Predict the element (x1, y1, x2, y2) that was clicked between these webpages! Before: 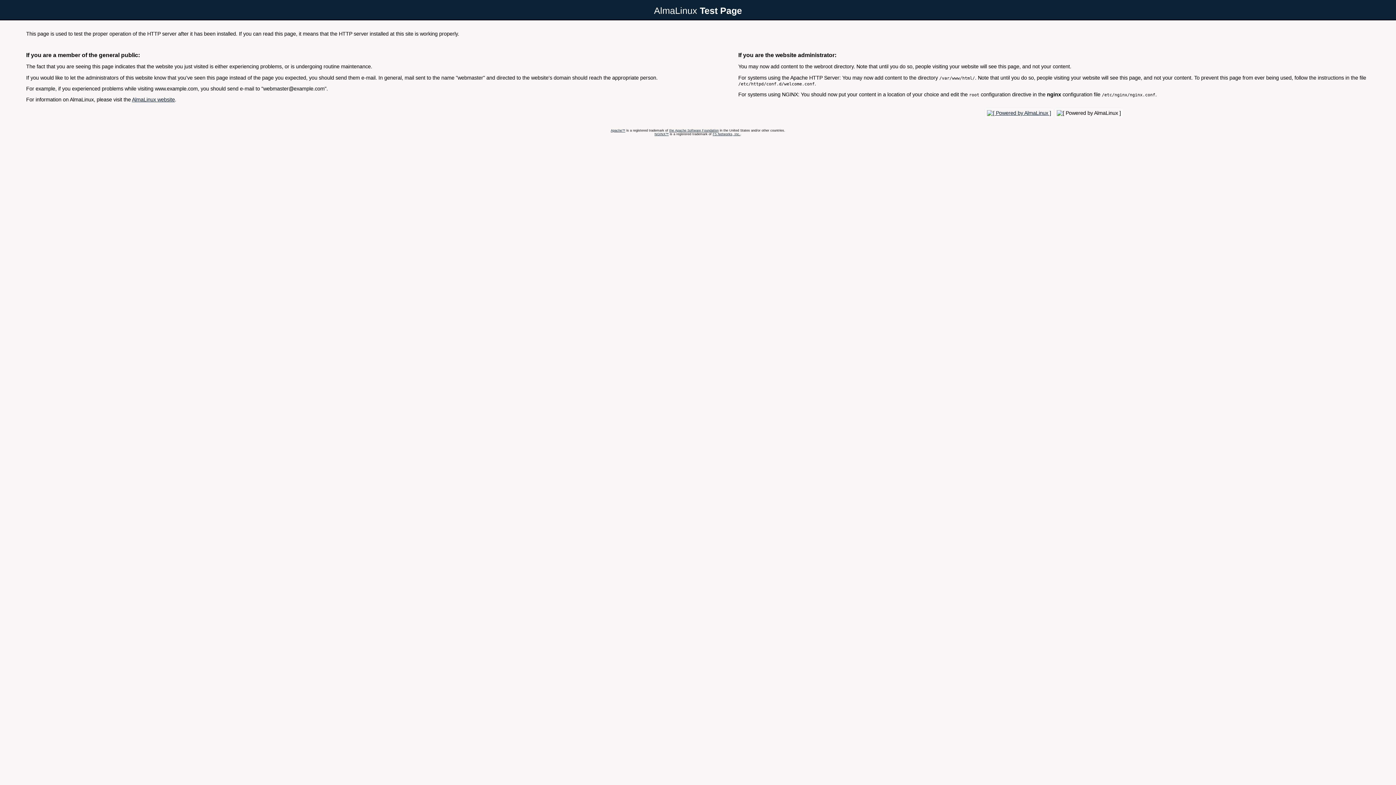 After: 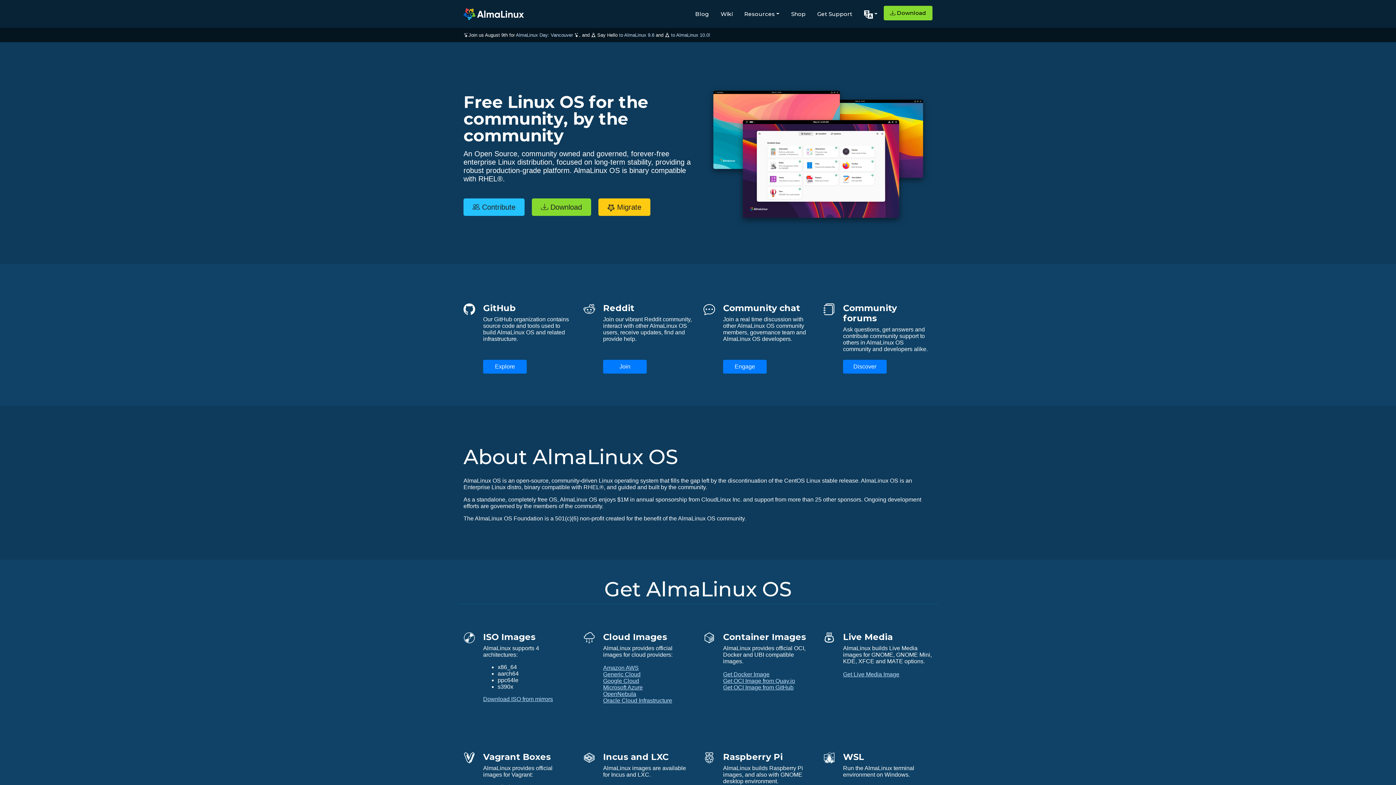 Action: label: AlmaLinux website bbox: (132, 96, 174, 102)